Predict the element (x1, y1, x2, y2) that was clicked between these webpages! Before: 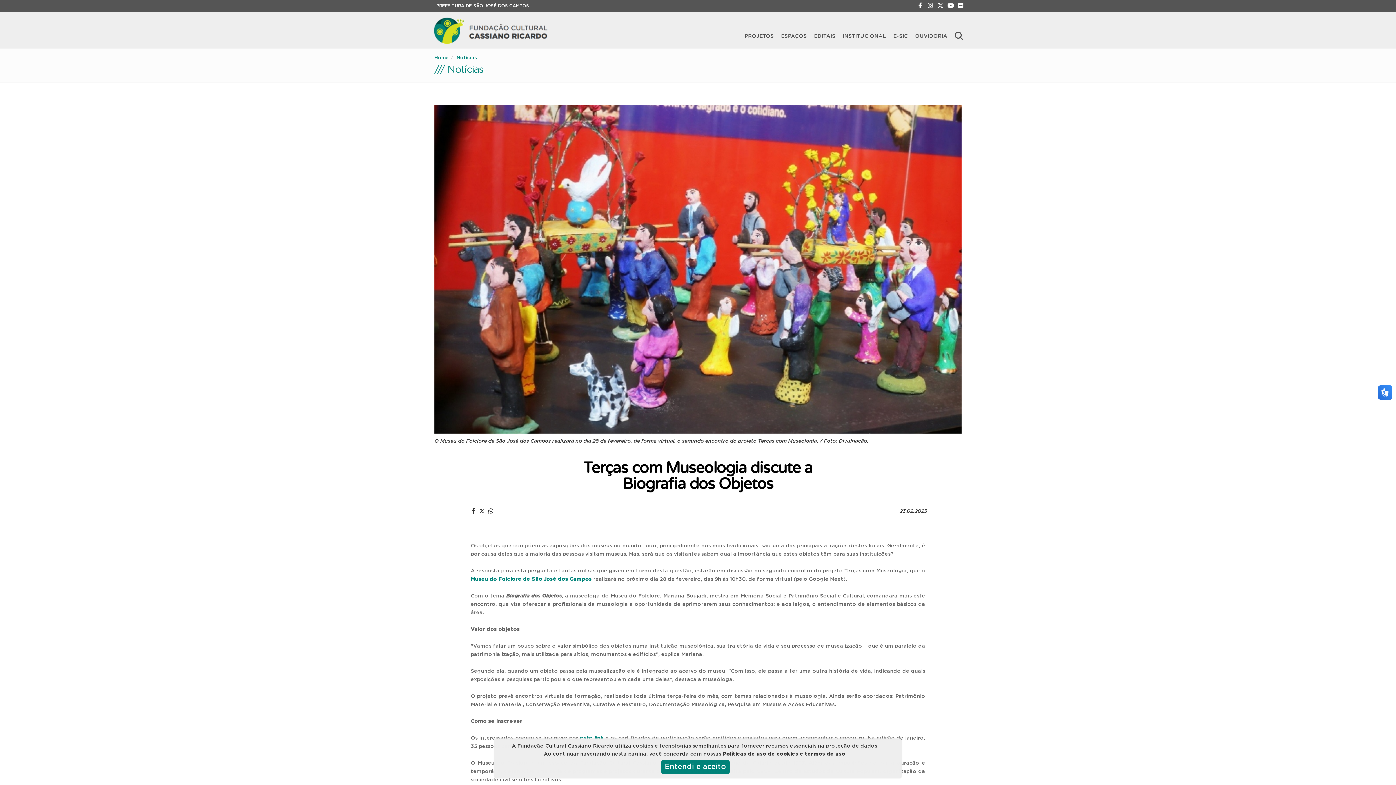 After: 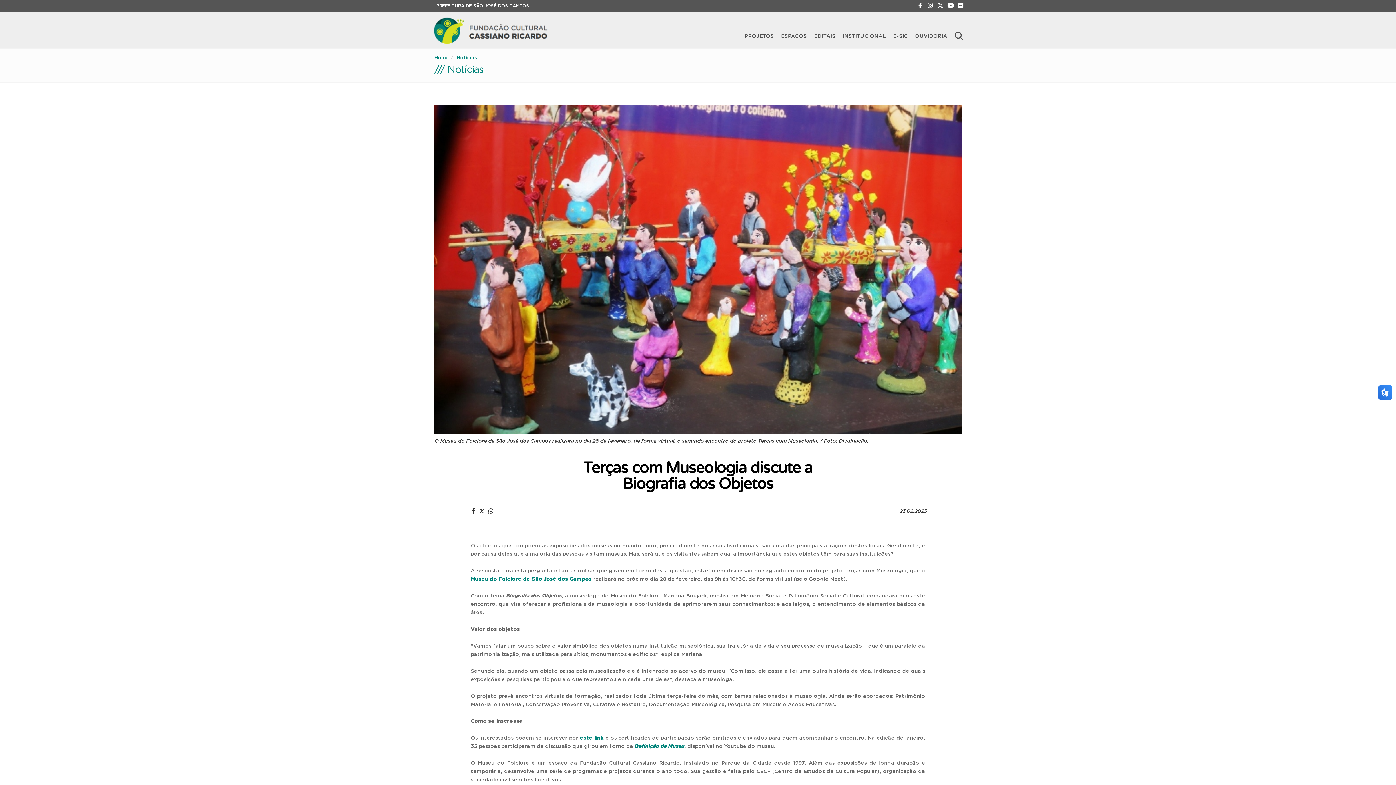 Action: label: Entendi e aceito bbox: (661, 760, 729, 774)